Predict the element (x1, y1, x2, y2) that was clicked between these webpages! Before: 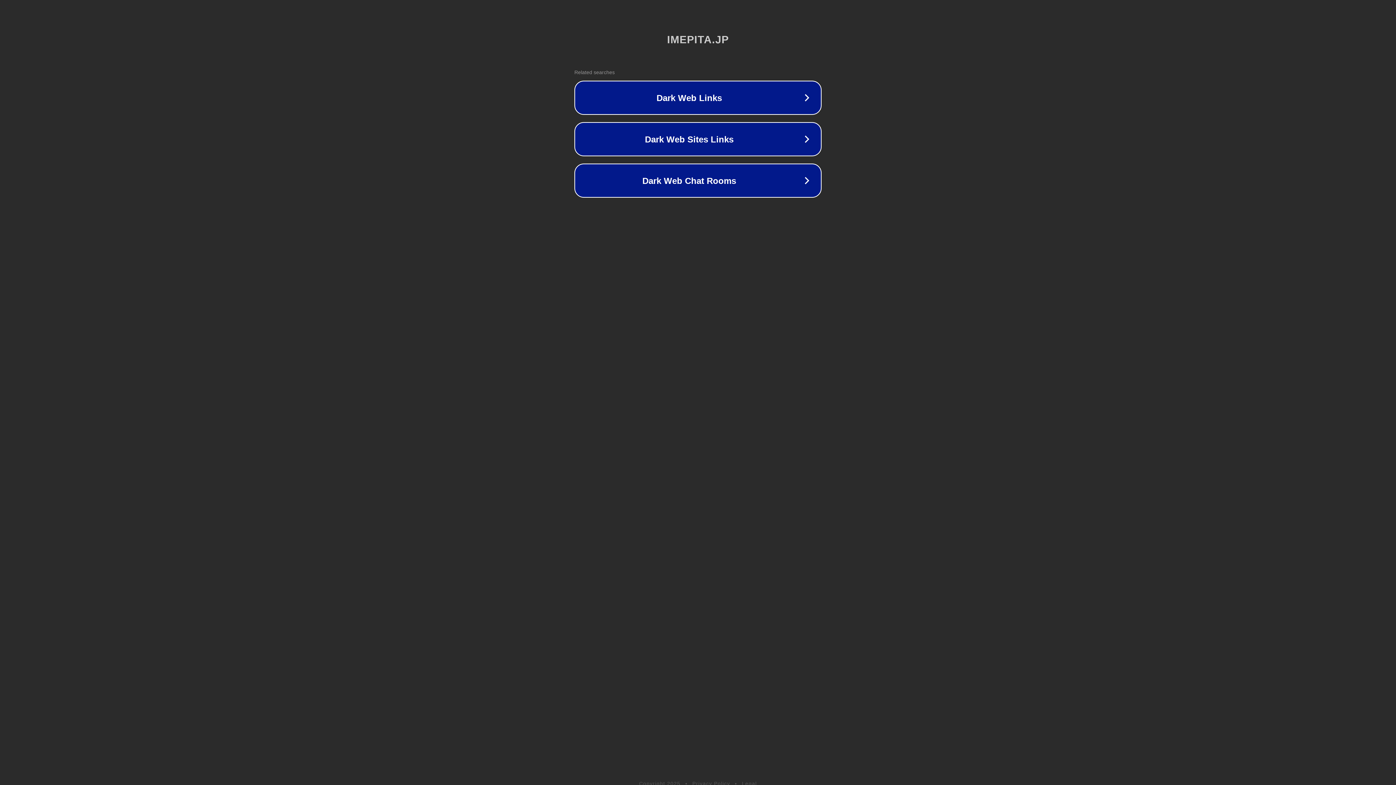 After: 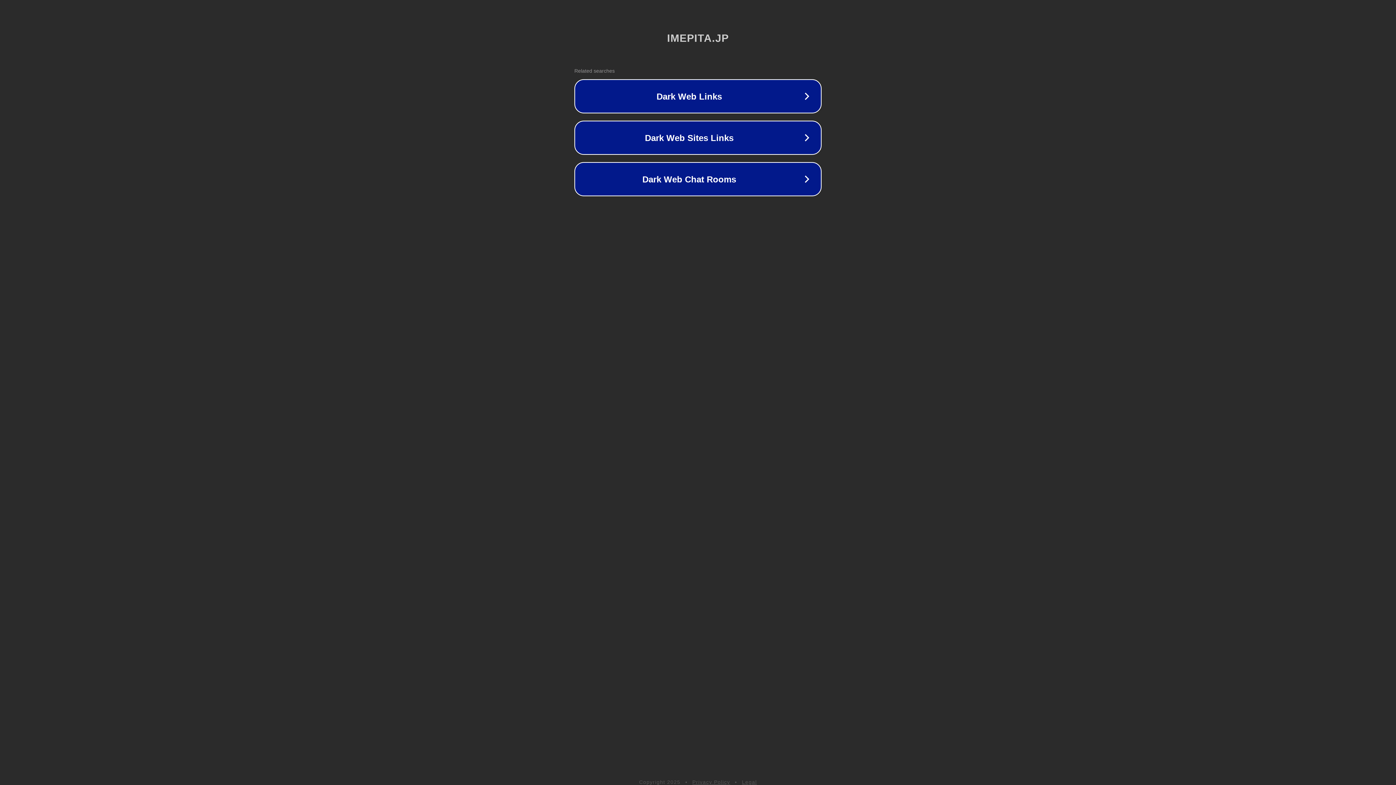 Action: bbox: (692, 781, 730, 786) label: Privacy Policy